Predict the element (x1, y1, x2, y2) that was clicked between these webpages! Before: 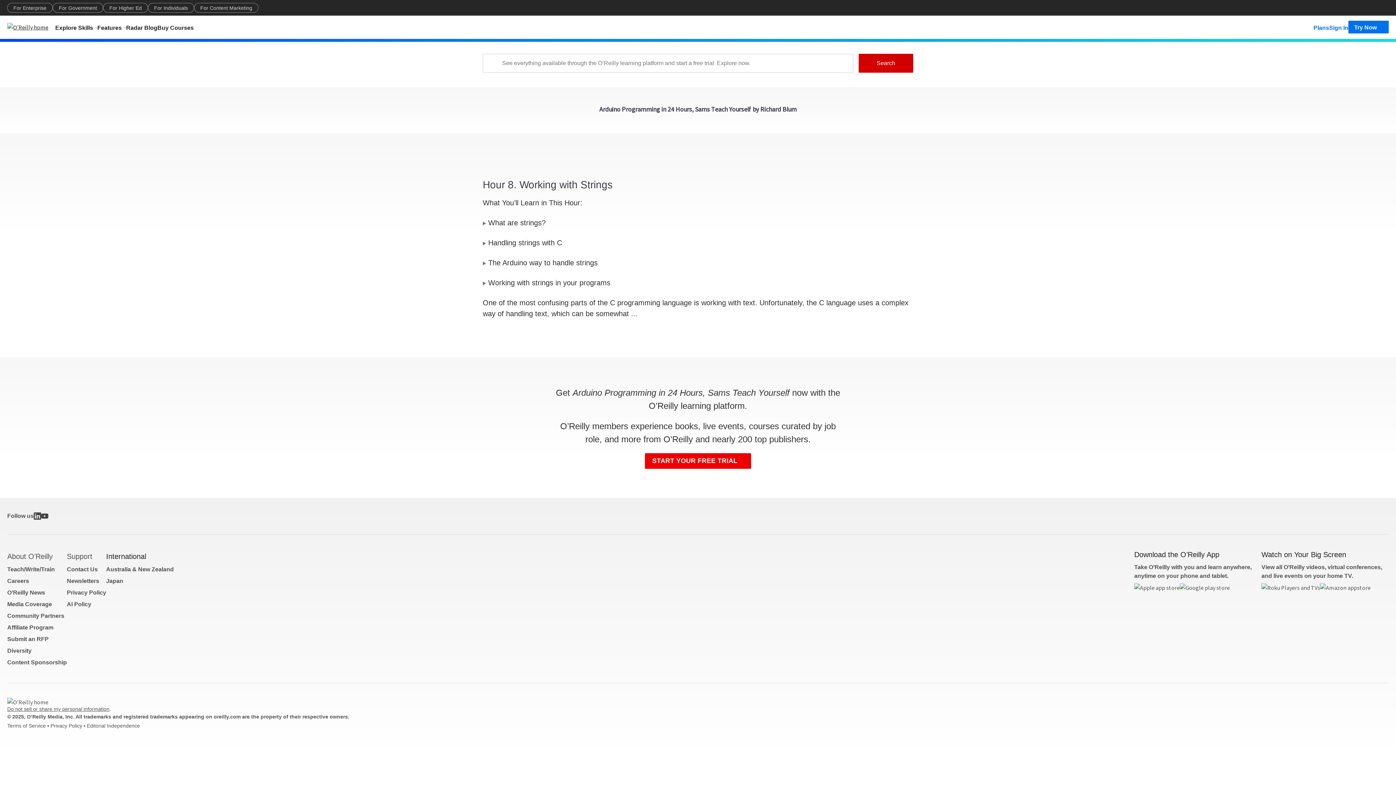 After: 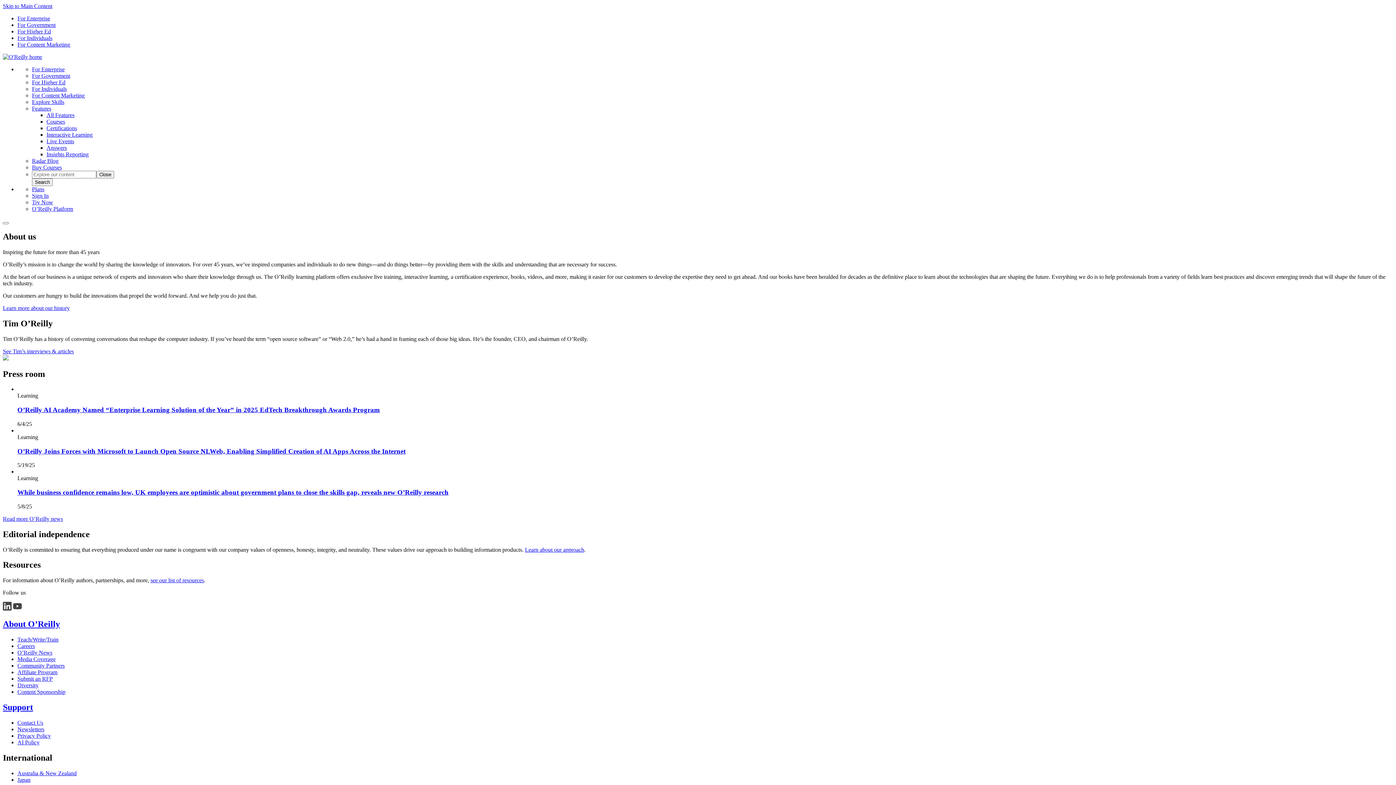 Action: bbox: (7, 552, 52, 560) label: About O’Reilly